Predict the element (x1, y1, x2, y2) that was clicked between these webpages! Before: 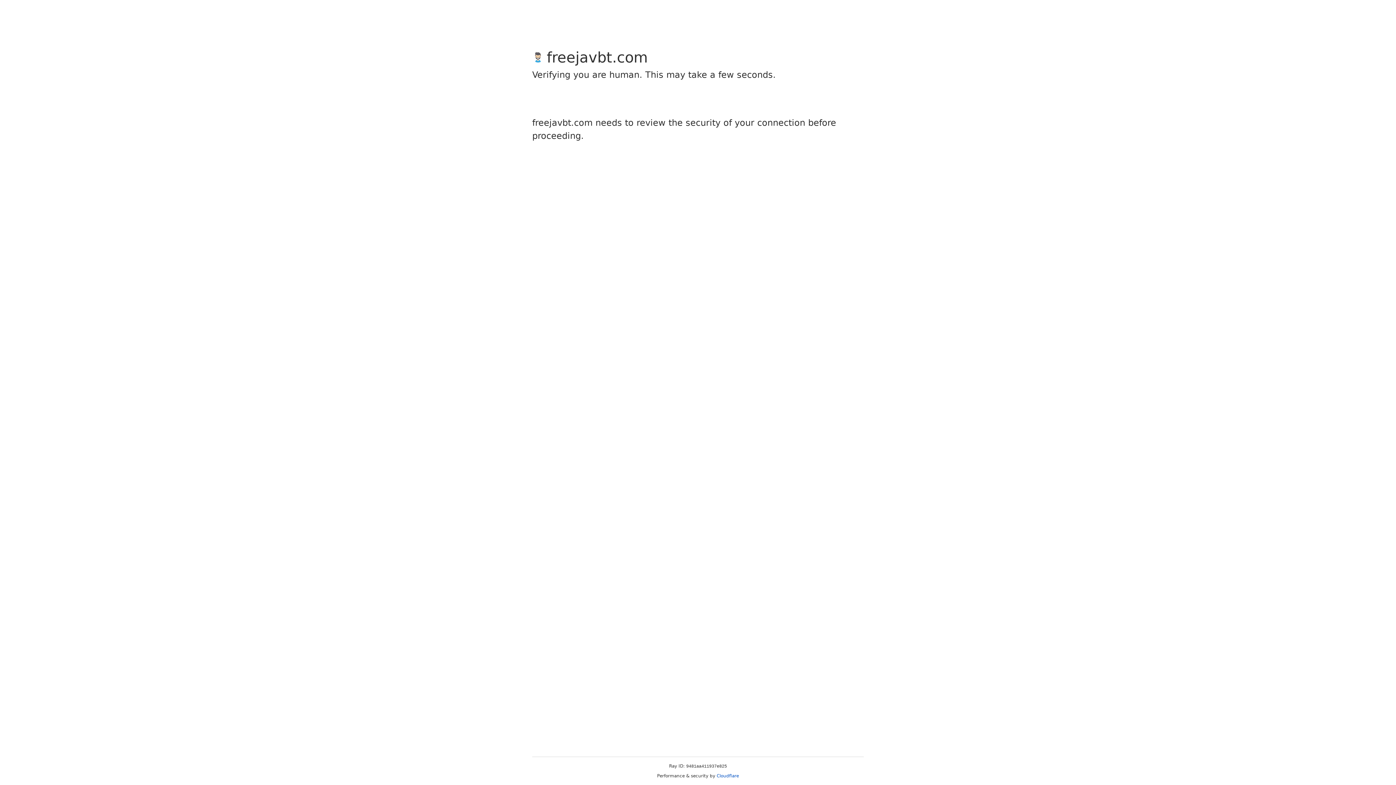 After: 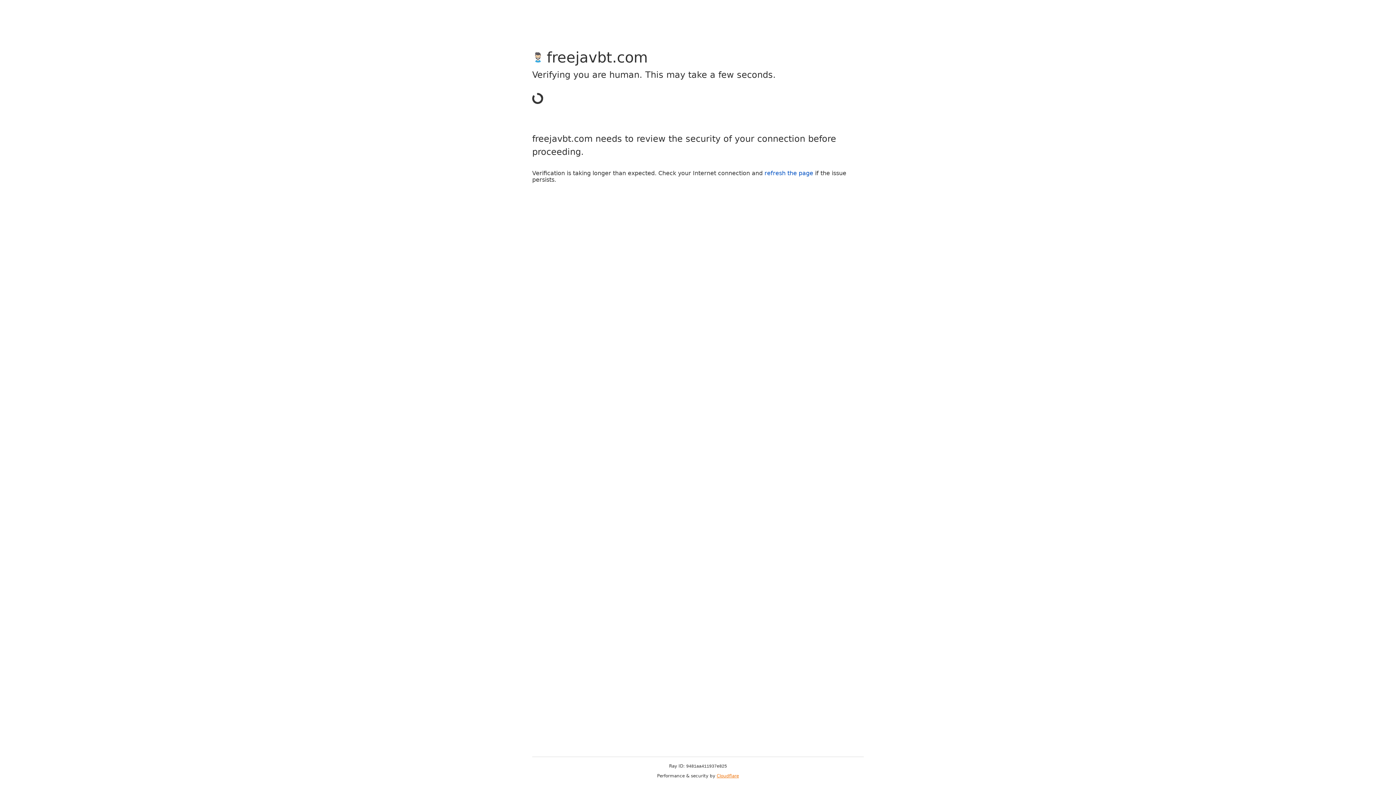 Action: label: Cloudflare bbox: (716, 773, 739, 778)